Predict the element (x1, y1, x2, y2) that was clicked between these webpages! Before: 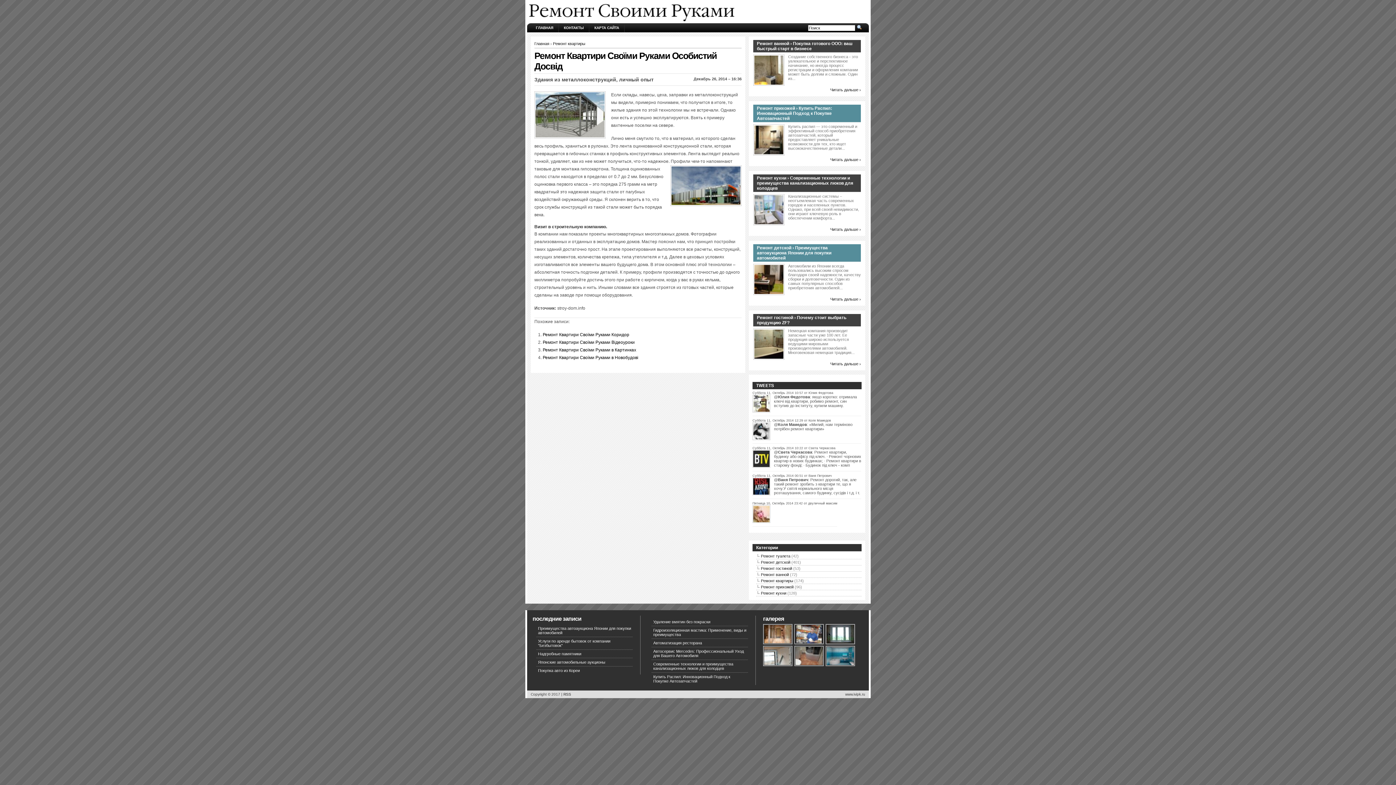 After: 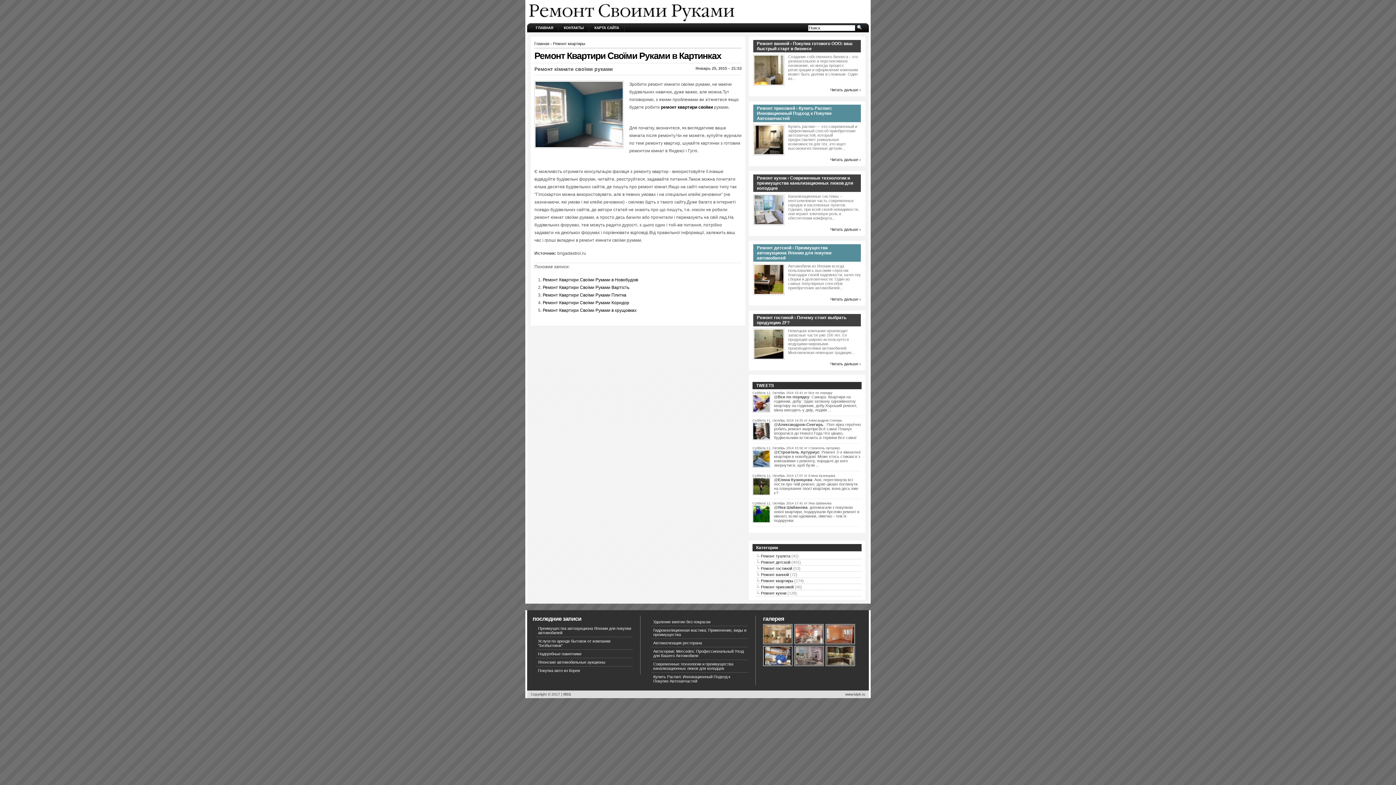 Action: label: Ремонт Квартири Своїми Руками в Картинках bbox: (542, 347, 636, 352)